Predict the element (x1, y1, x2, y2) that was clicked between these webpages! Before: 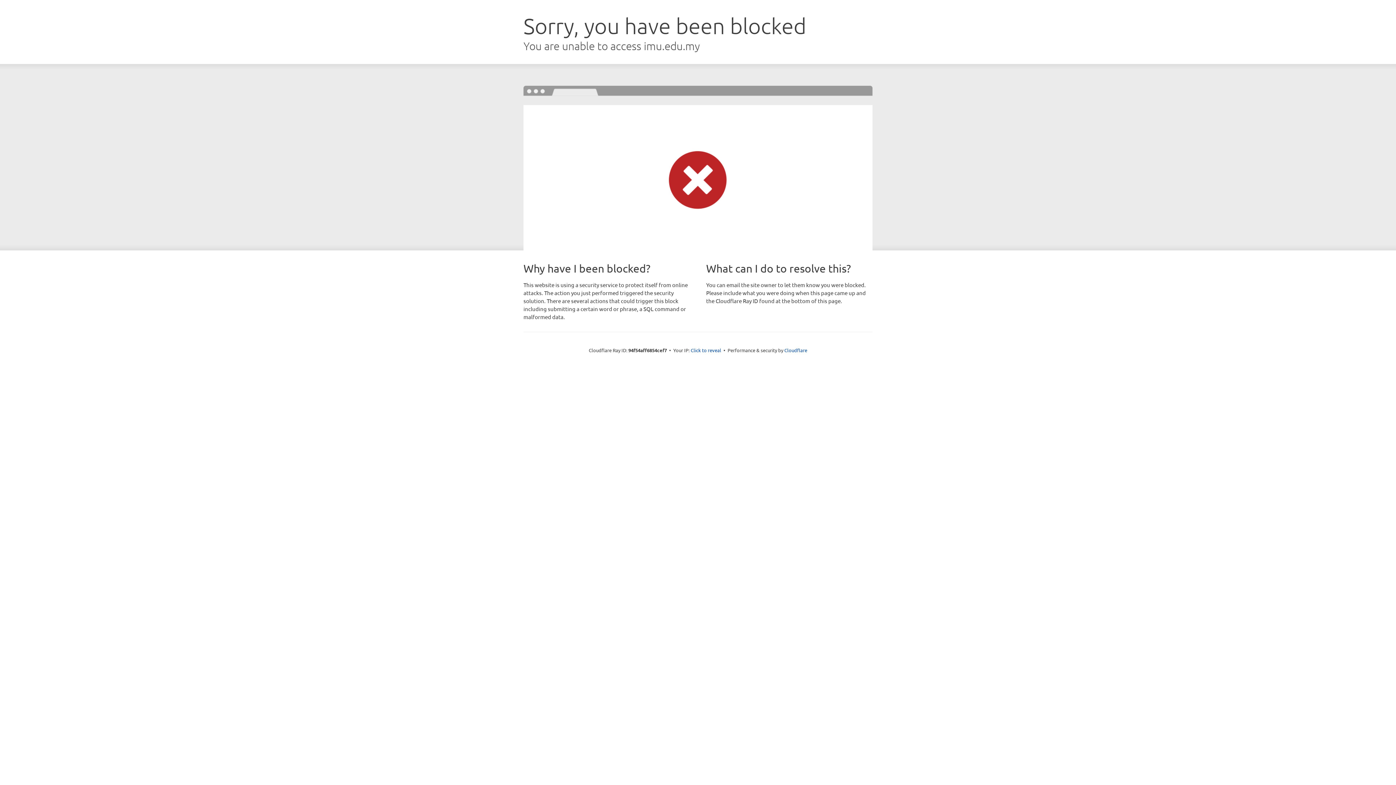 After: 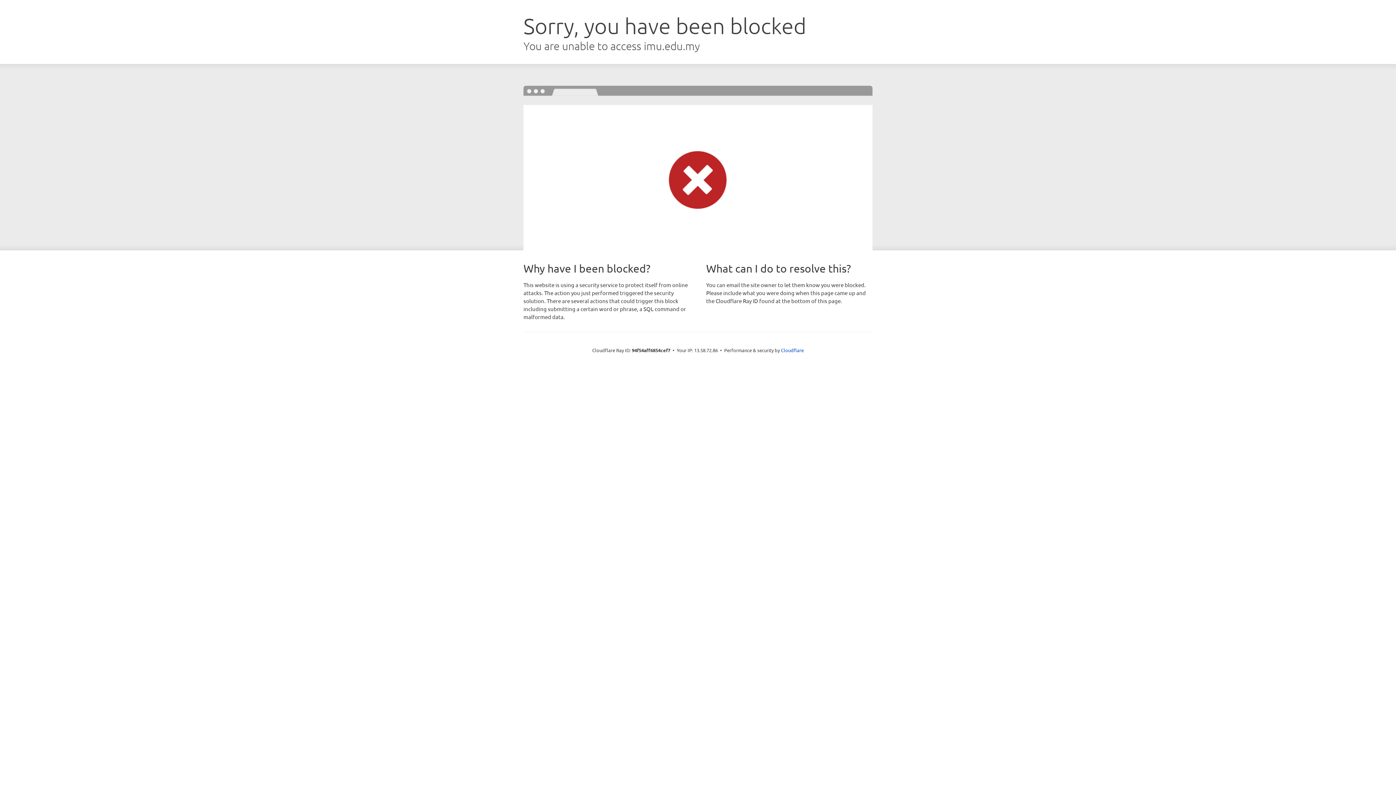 Action: label: Click to reveal bbox: (690, 346, 721, 353)